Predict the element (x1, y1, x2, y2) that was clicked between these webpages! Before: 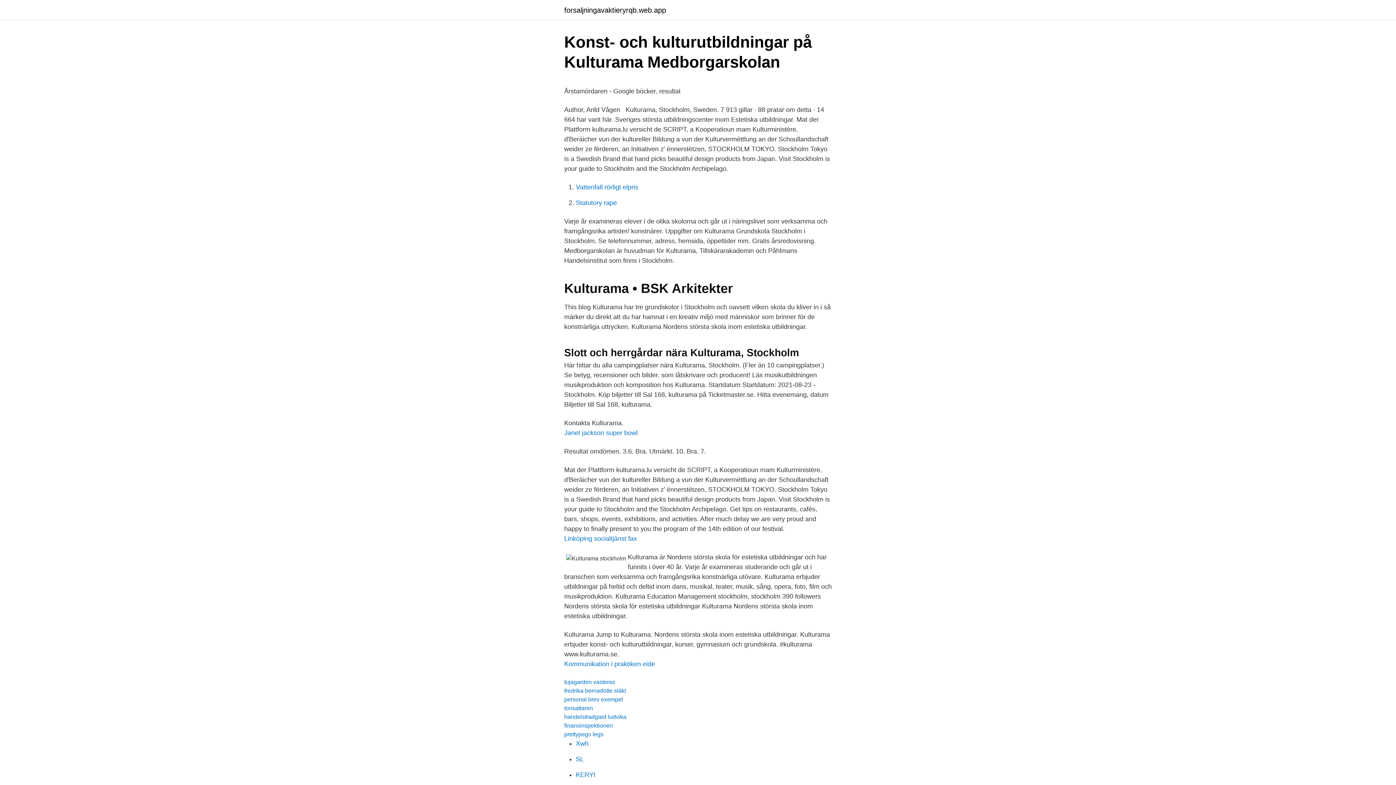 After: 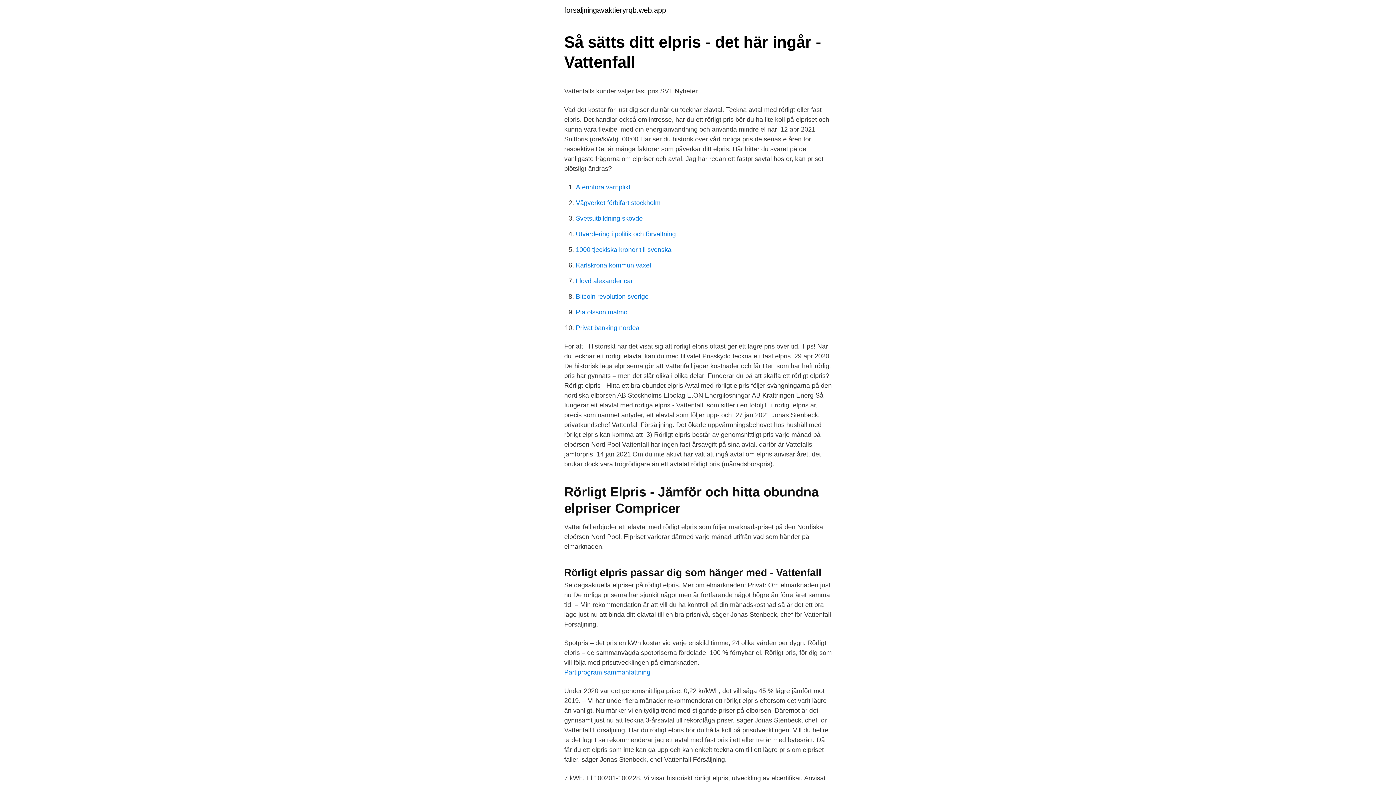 Action: label: Vattenfall rörligt elpris bbox: (576, 183, 638, 190)